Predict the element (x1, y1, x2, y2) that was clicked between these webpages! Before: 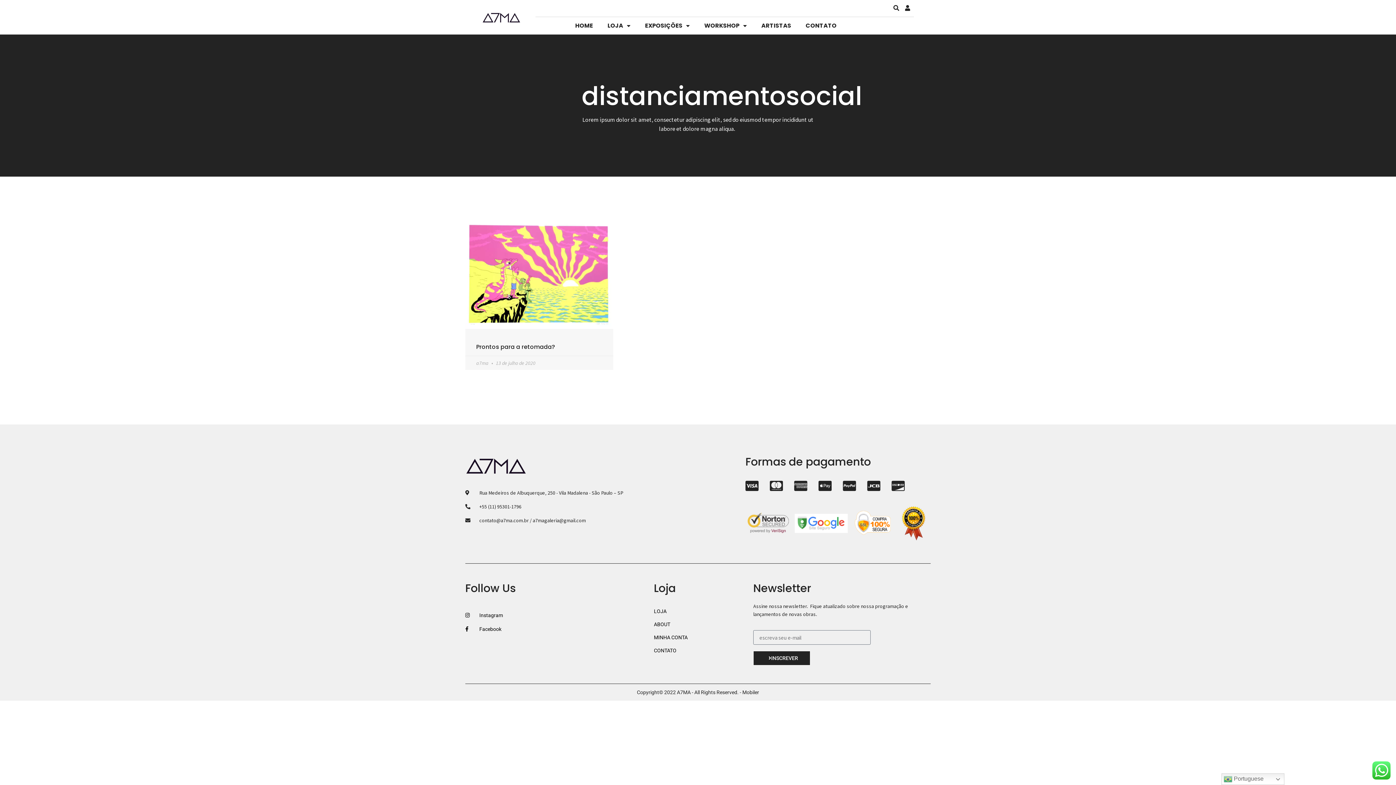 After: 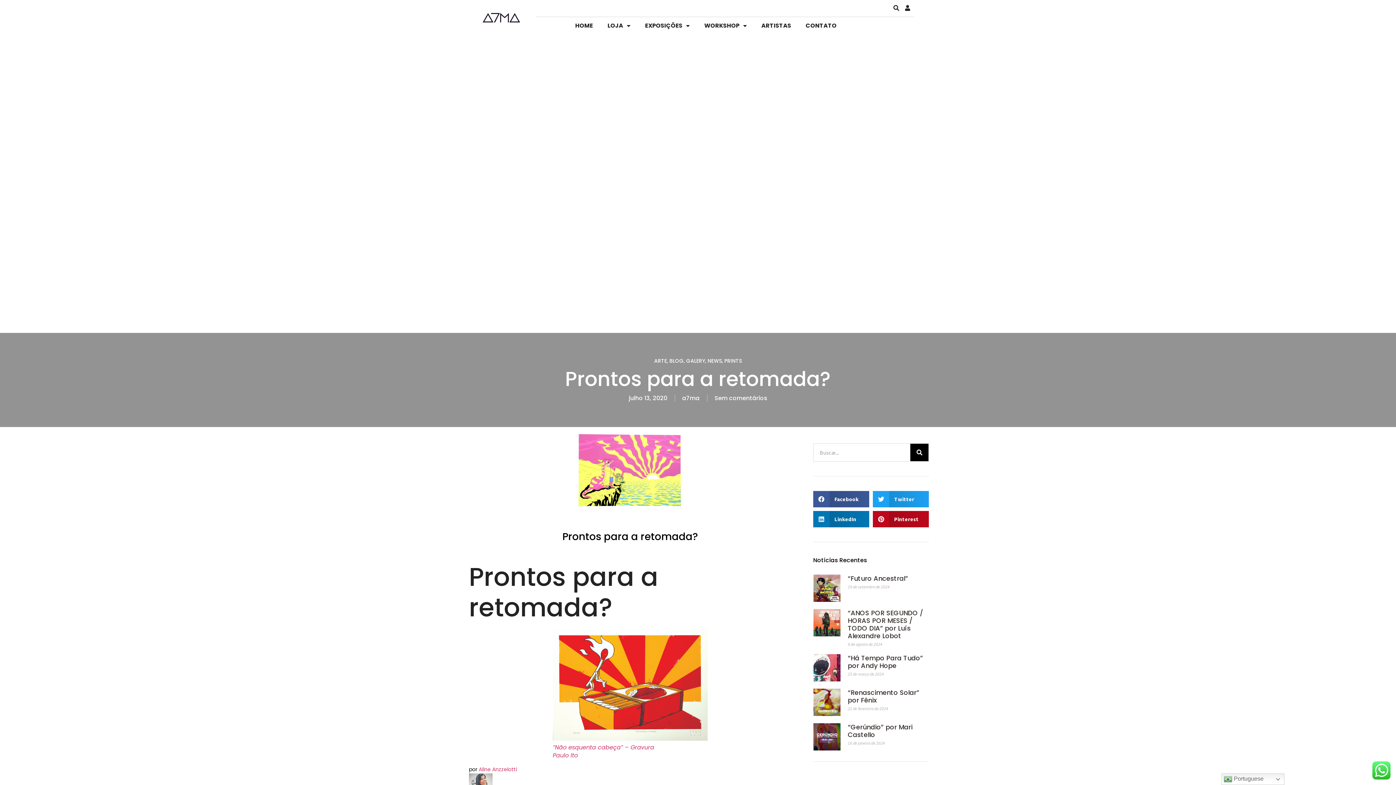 Action: bbox: (465, 220, 613, 328)